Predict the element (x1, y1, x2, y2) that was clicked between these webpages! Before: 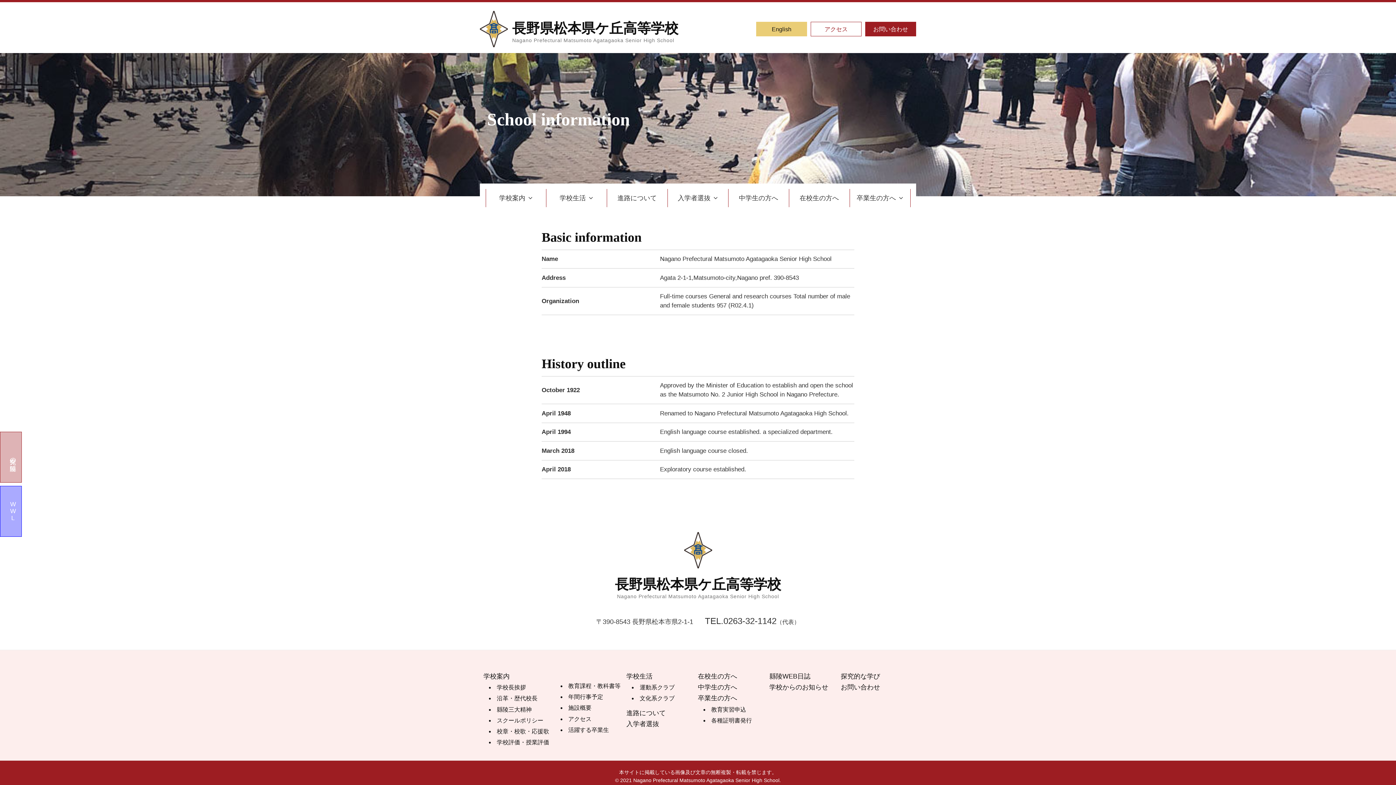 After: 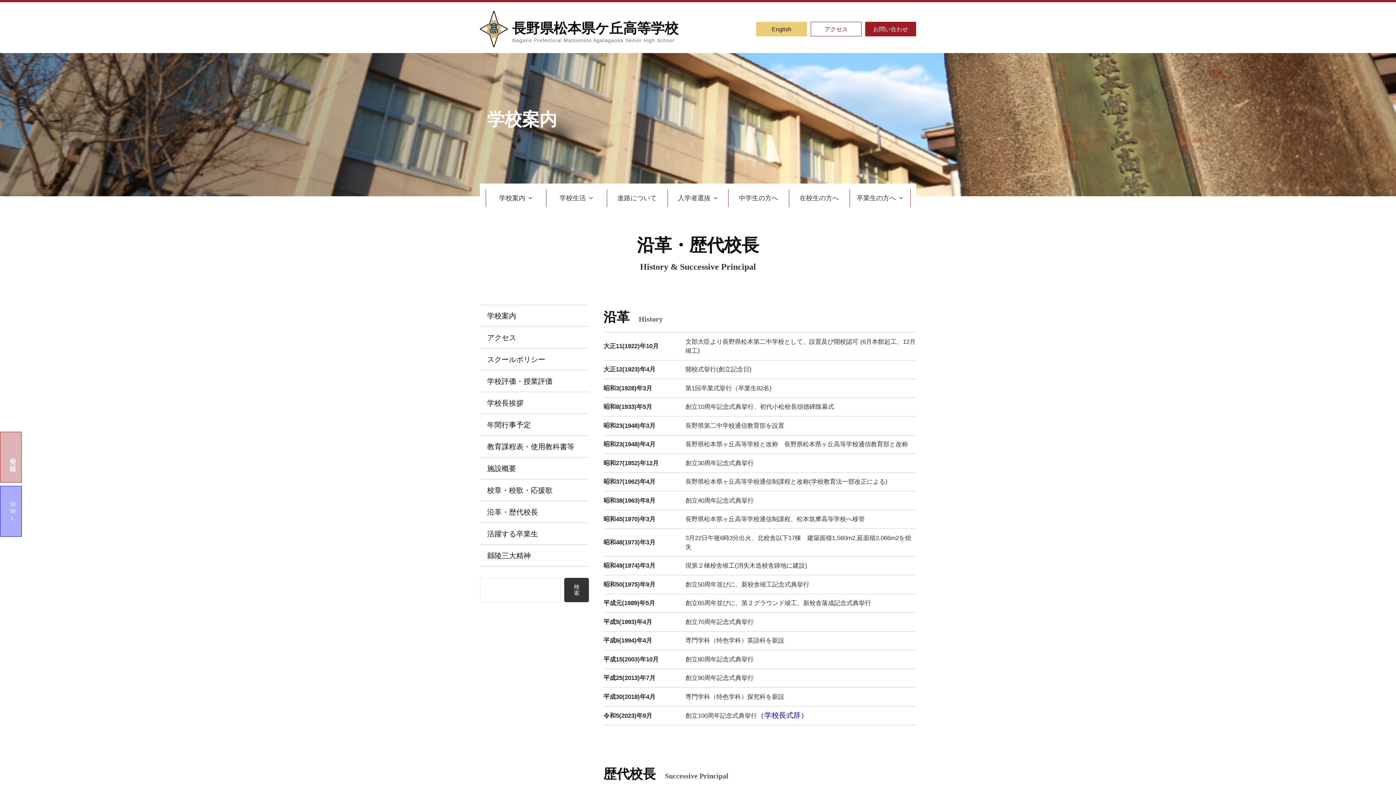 Action: bbox: (496, 695, 537, 701) label: 沿革・歴代校長